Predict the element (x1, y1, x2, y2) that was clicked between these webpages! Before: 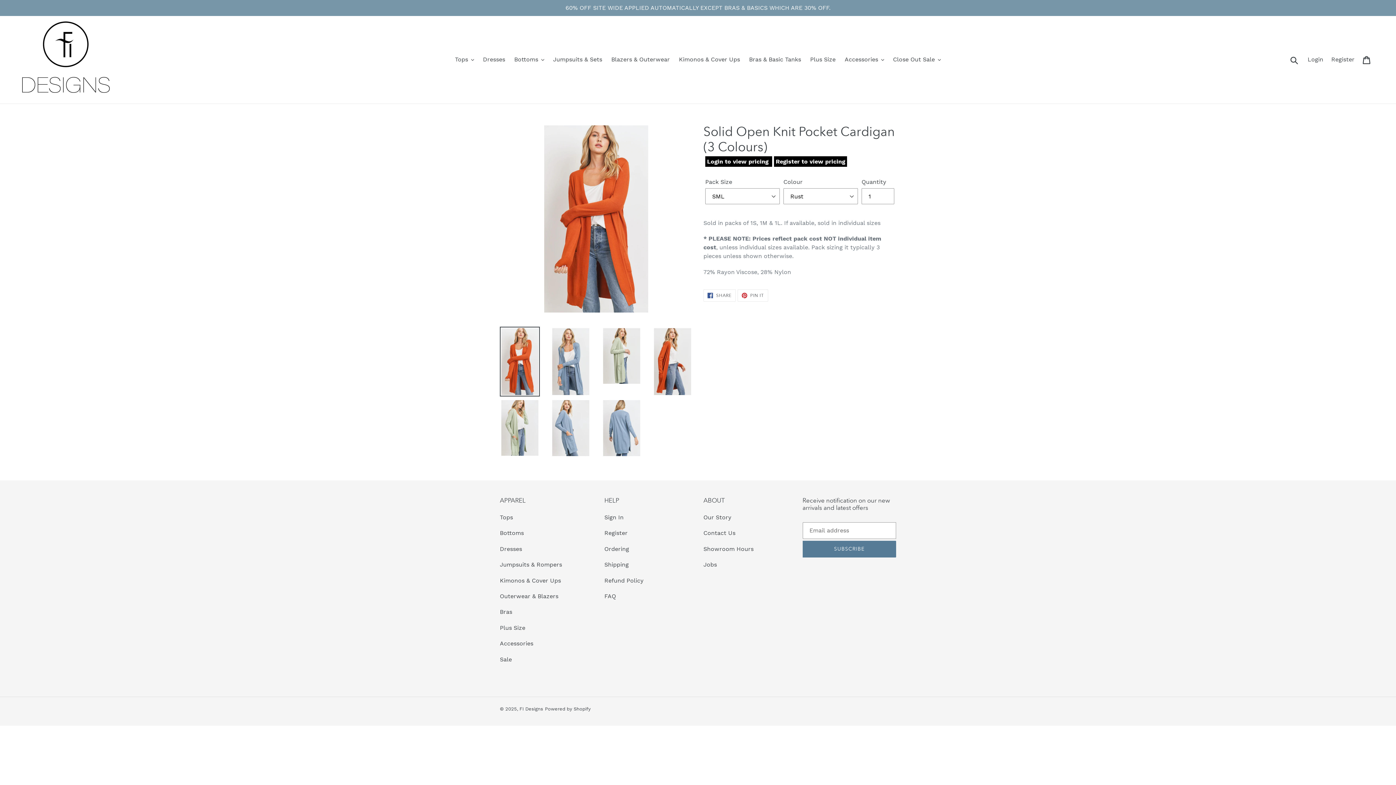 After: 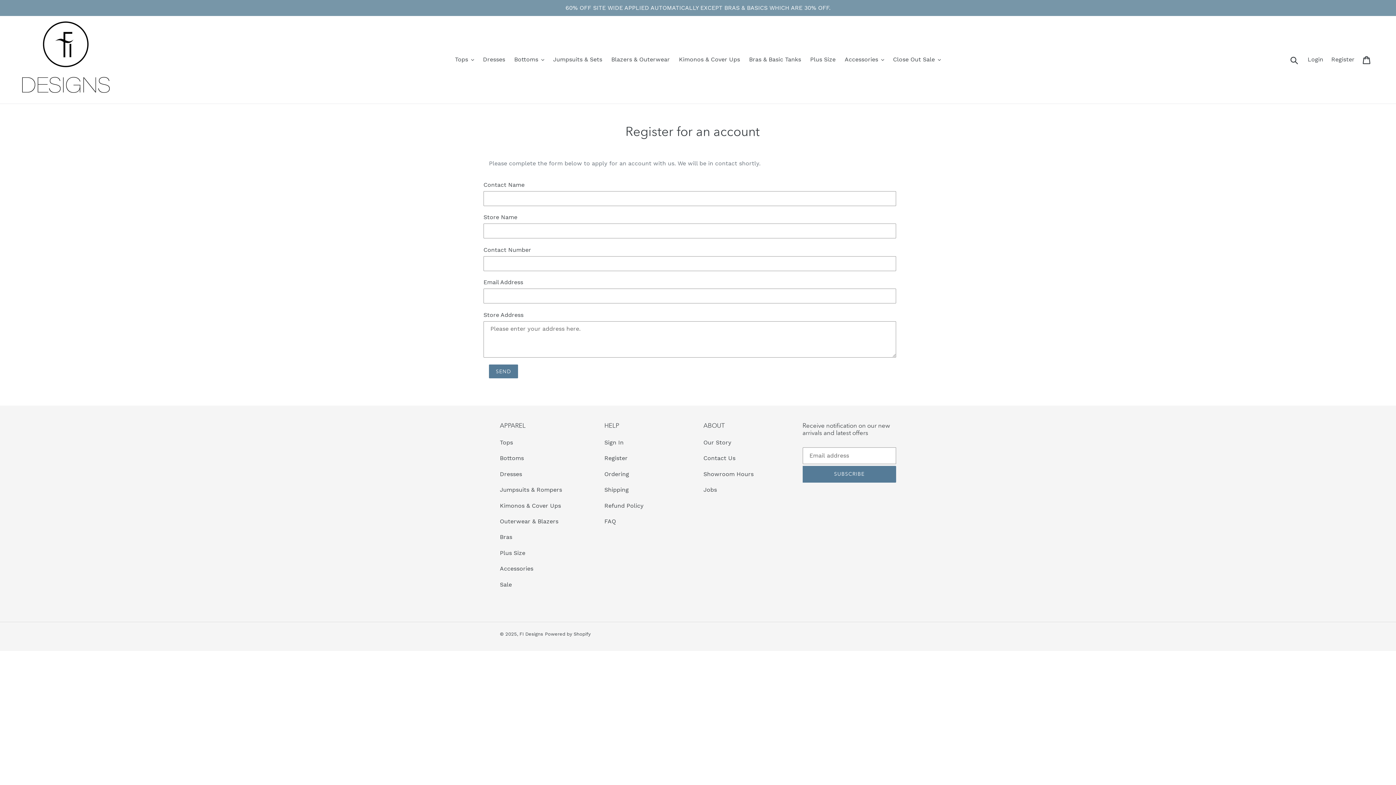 Action: bbox: (774, 156, 847, 166) label: Register to view pricing